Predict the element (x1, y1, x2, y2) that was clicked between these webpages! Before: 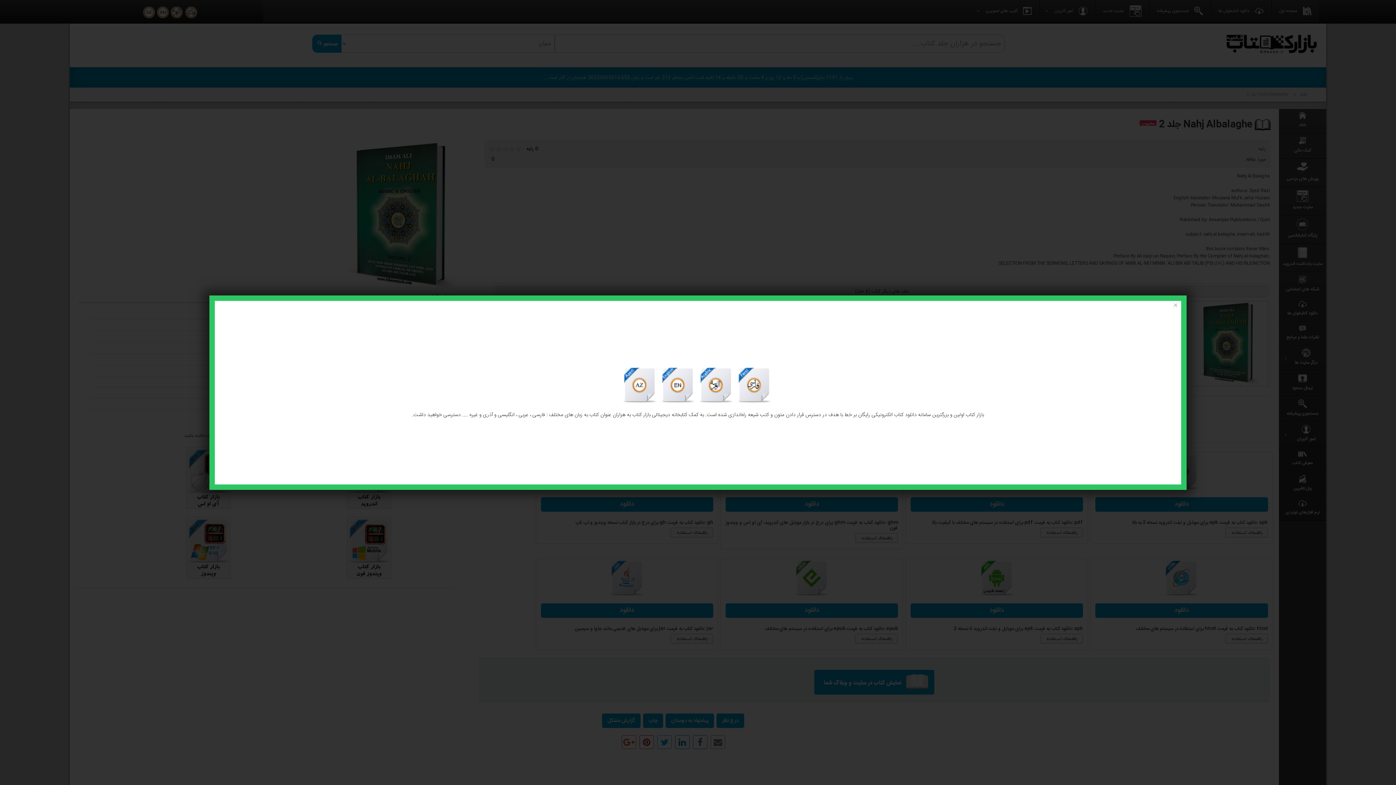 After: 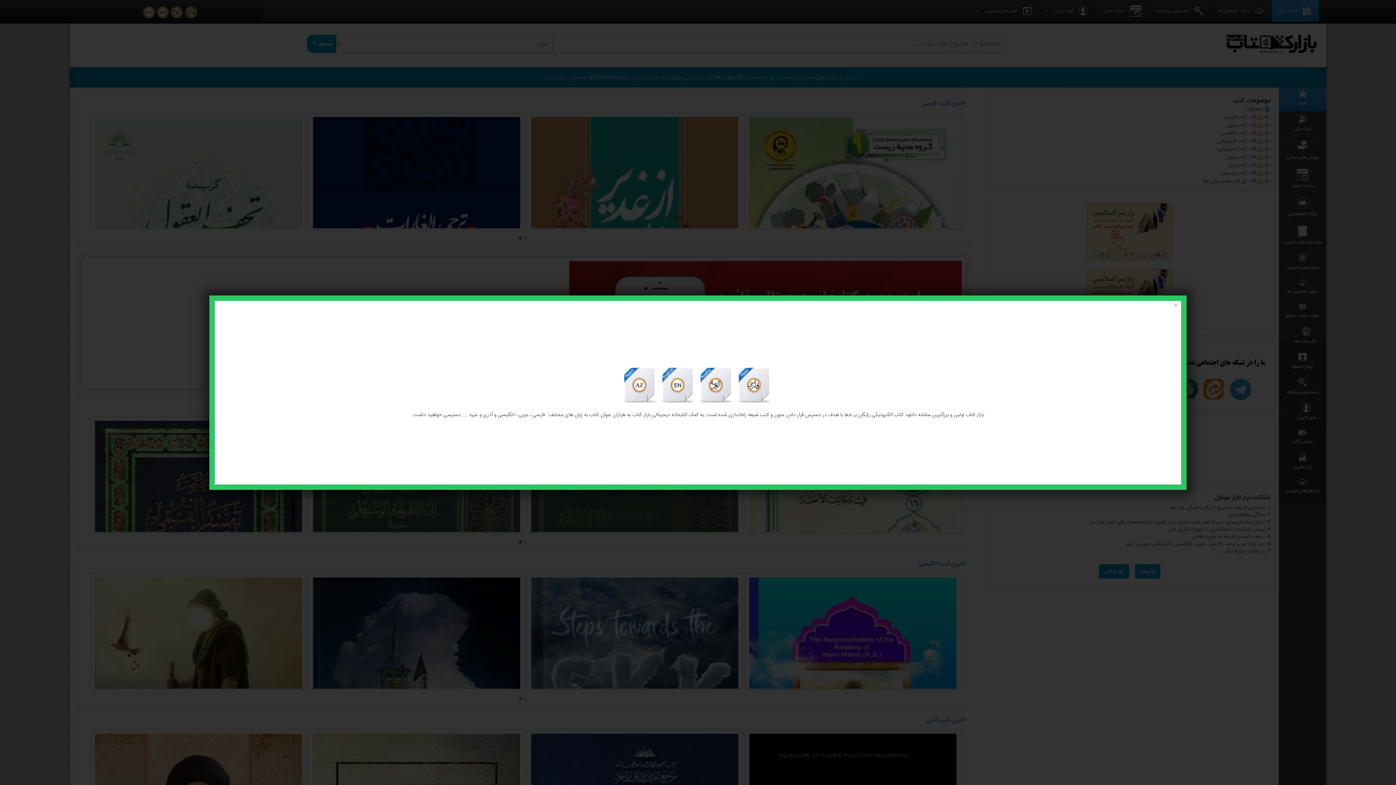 Action: bbox: (735, 381, 773, 390) label:  